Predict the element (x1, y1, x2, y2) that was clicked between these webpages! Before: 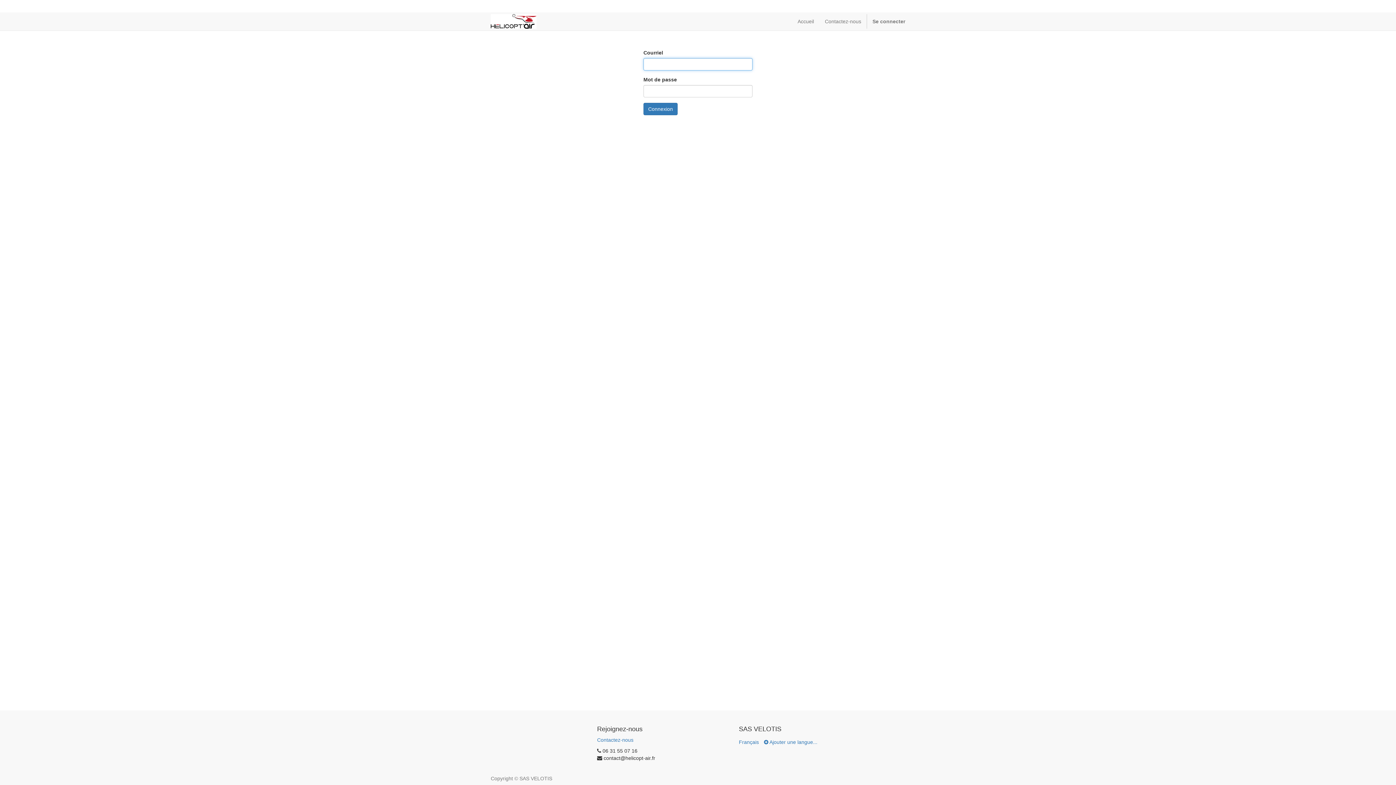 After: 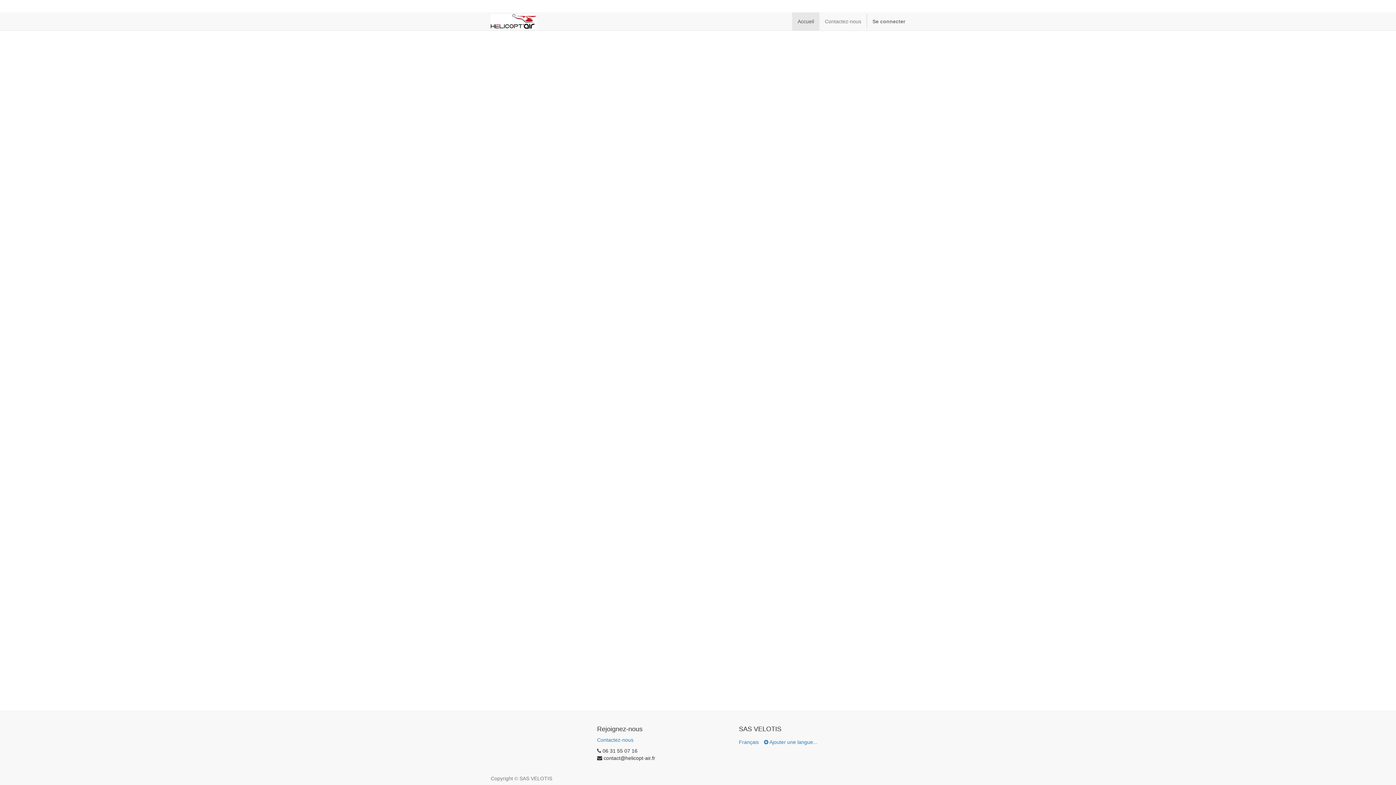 Action: bbox: (485, 12, 542, 30)